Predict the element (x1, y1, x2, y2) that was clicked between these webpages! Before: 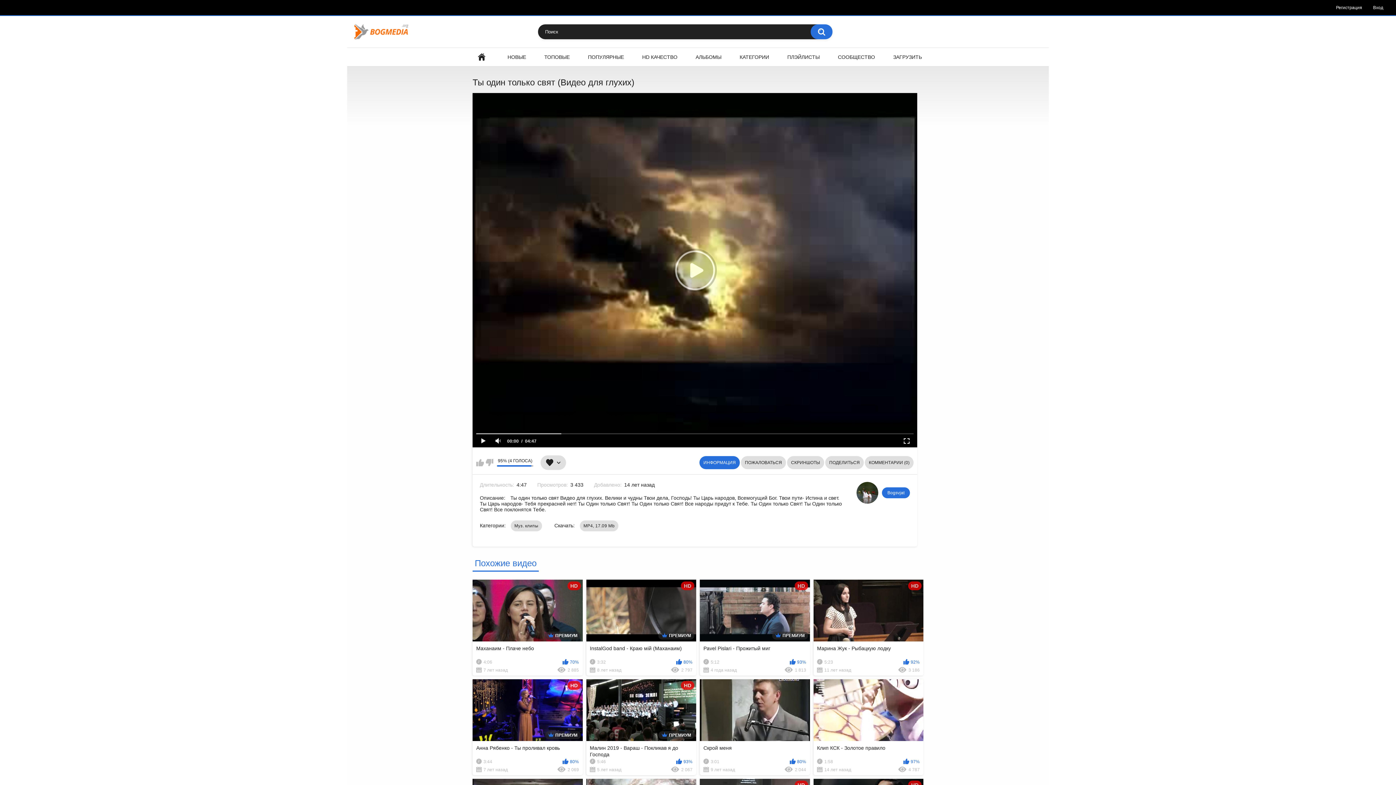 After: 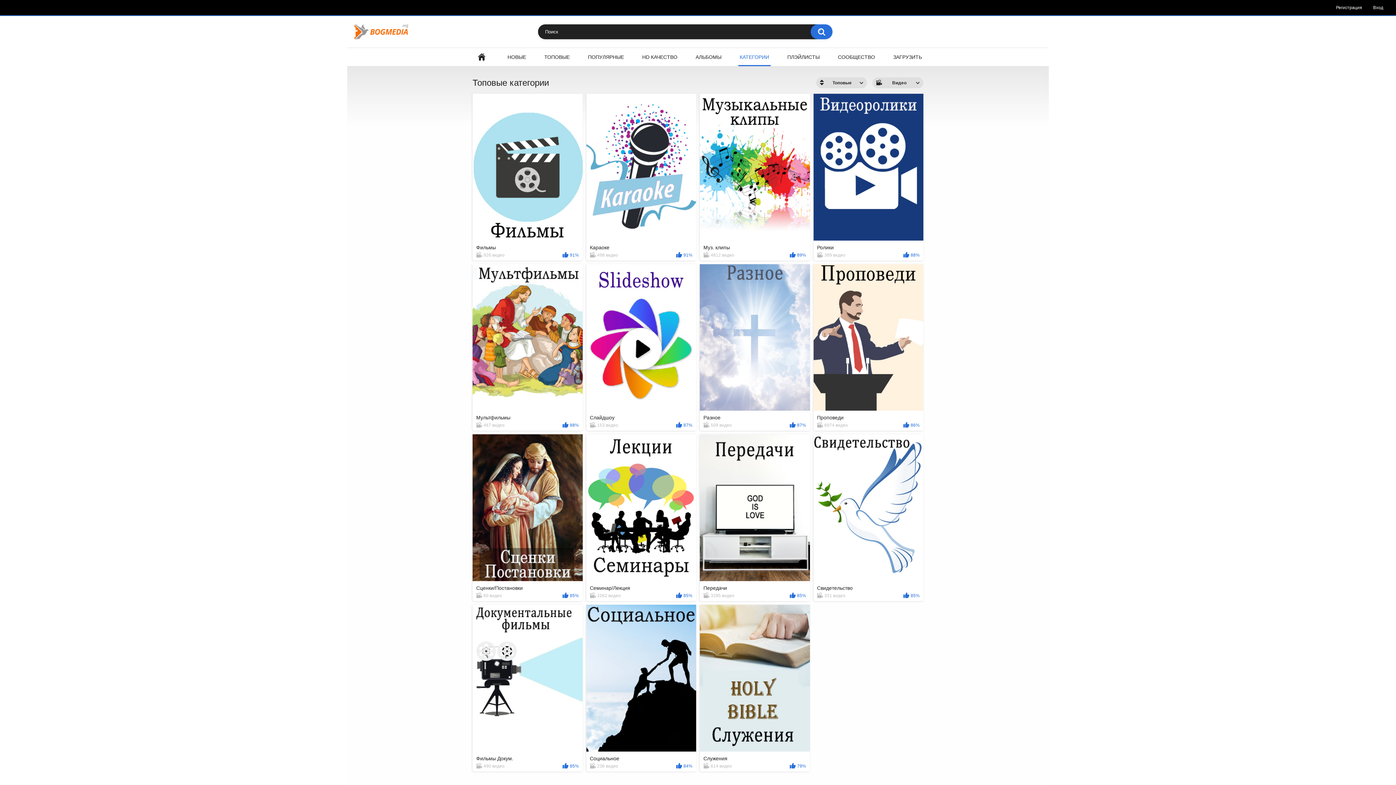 Action: label: КАТЕГОРИИ bbox: (738, 48, 770, 66)